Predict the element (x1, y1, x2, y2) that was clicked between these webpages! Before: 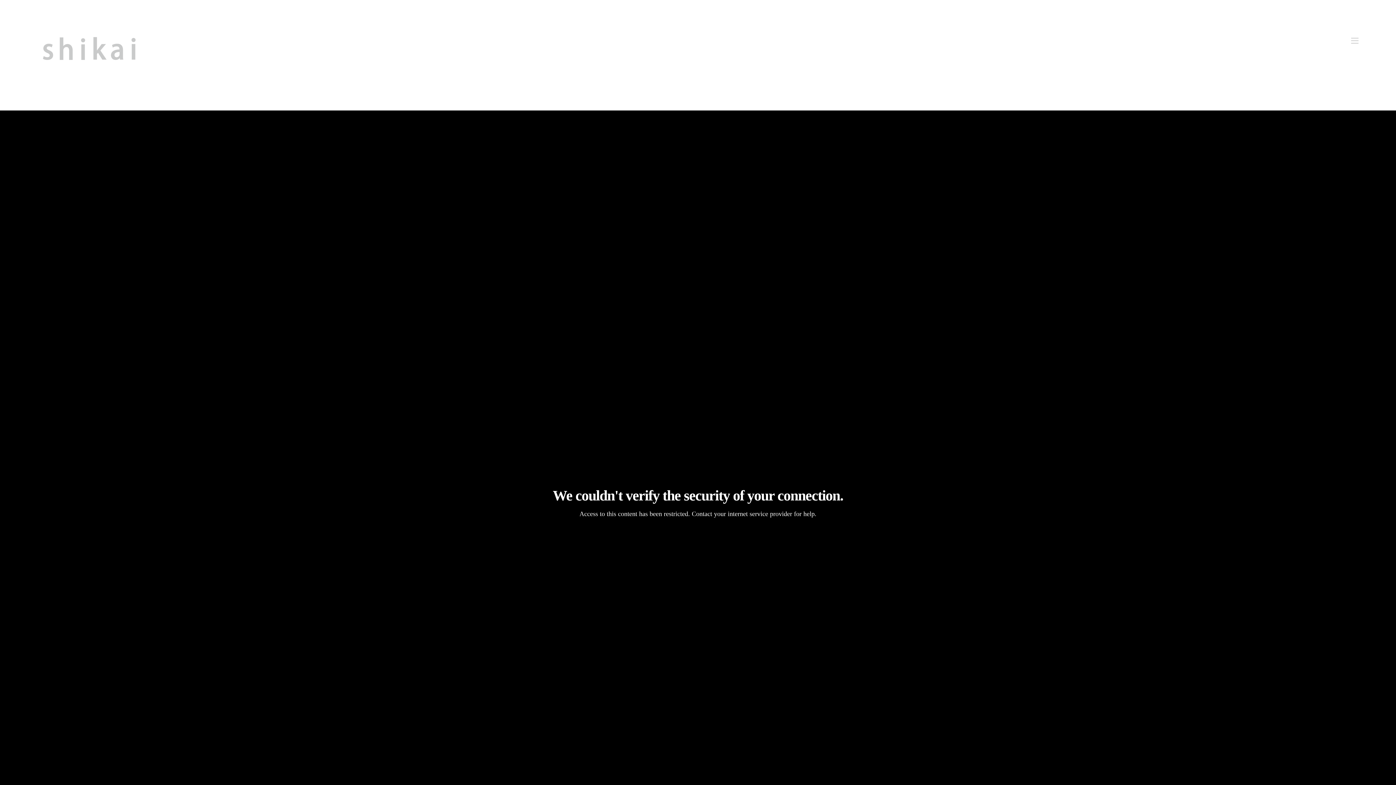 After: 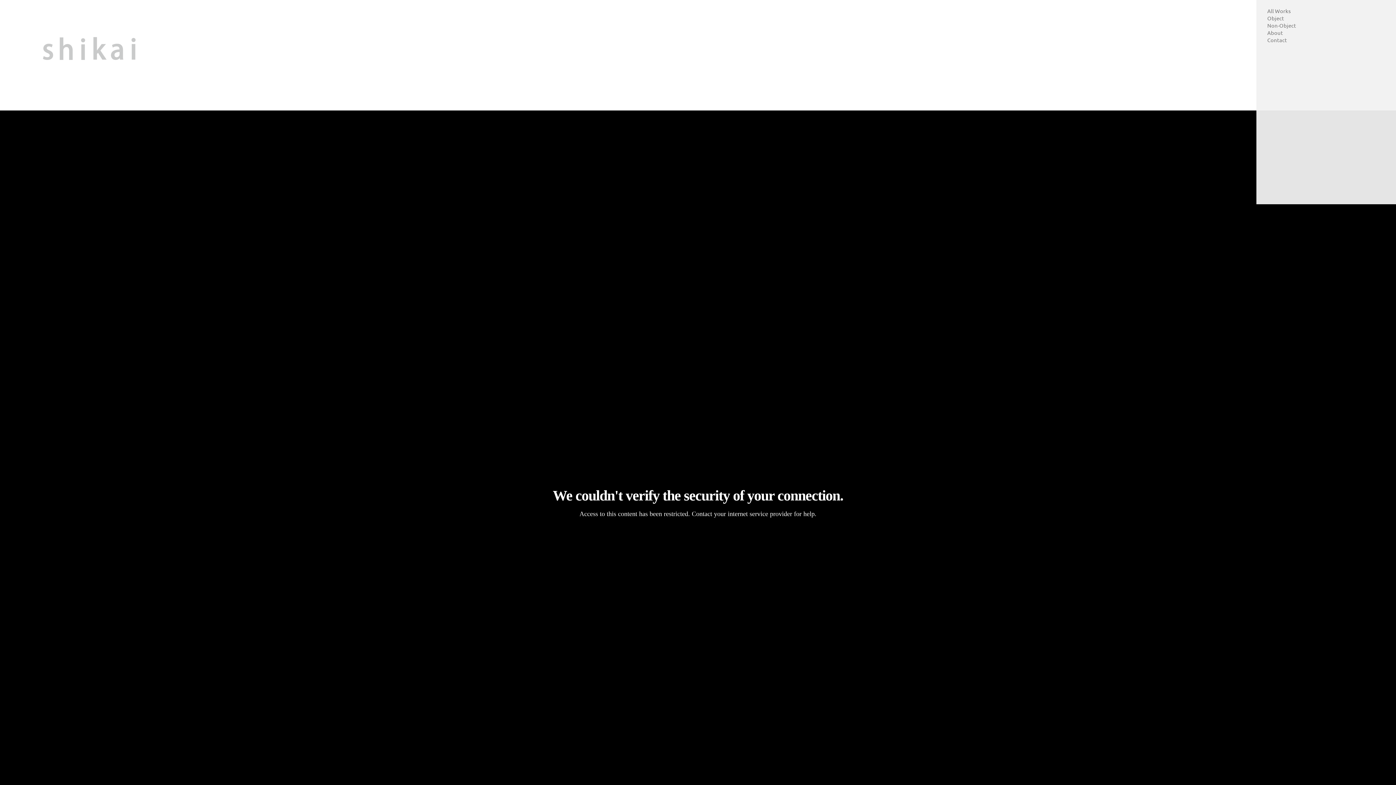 Action: bbox: (1347, 33, 1362, 48) label: ︎